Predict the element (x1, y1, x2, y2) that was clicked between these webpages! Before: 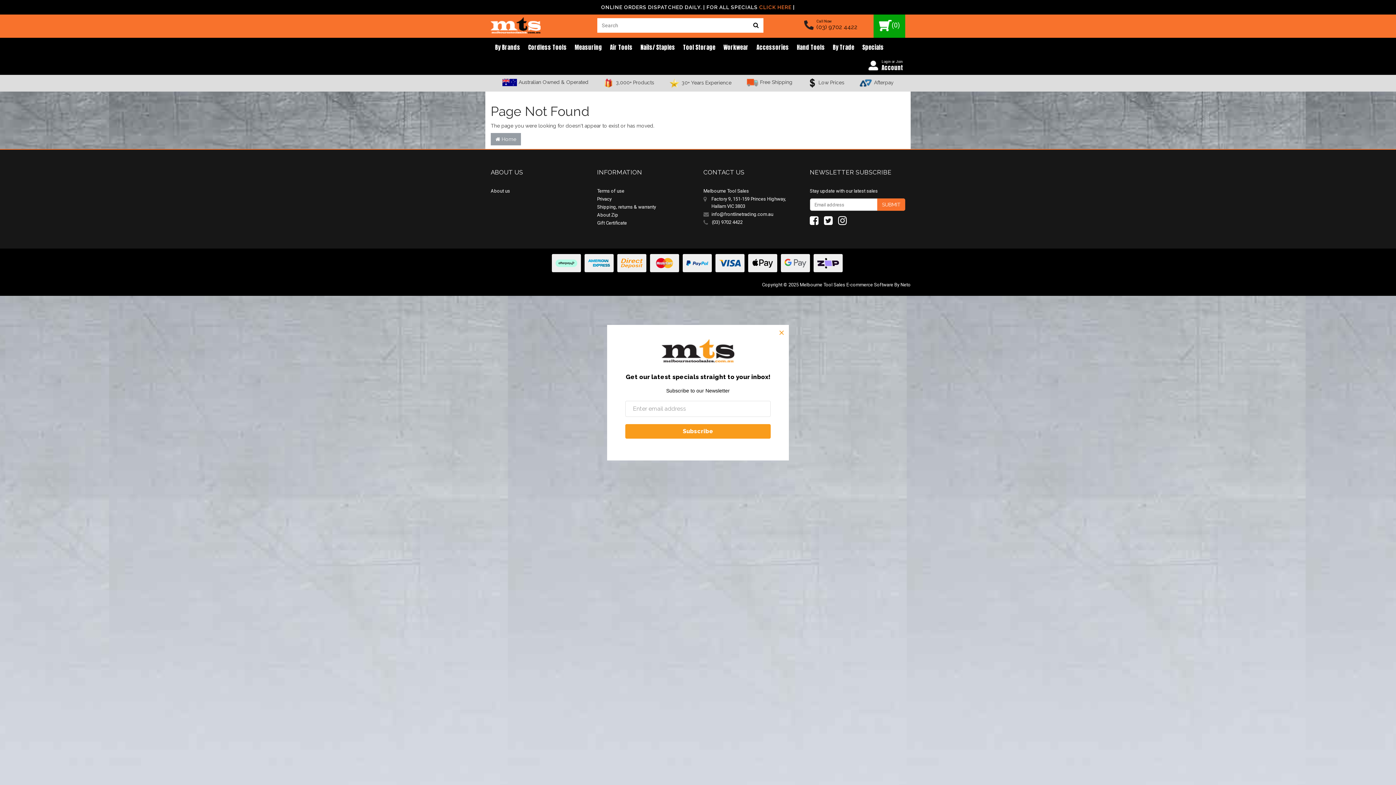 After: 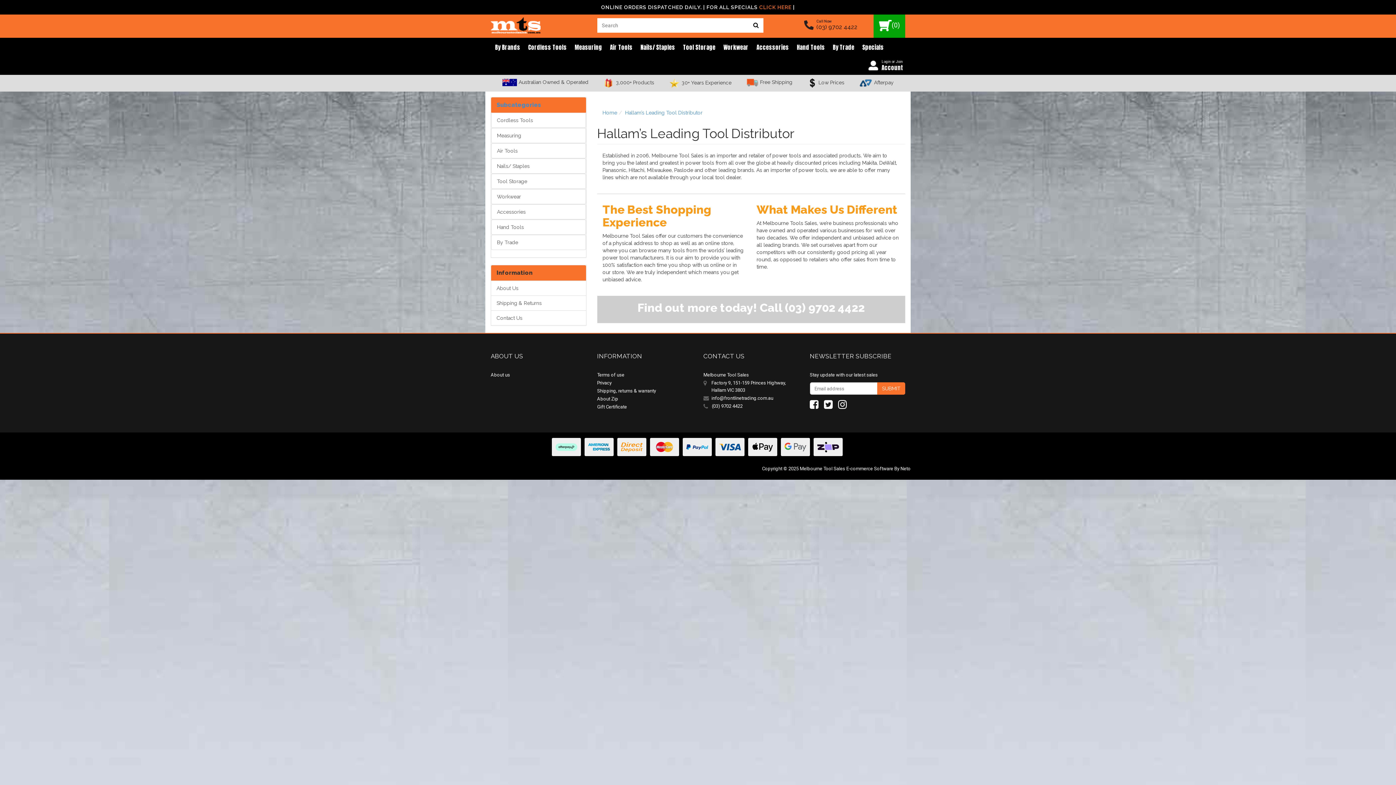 Action: label: About us bbox: (490, 187, 586, 194)